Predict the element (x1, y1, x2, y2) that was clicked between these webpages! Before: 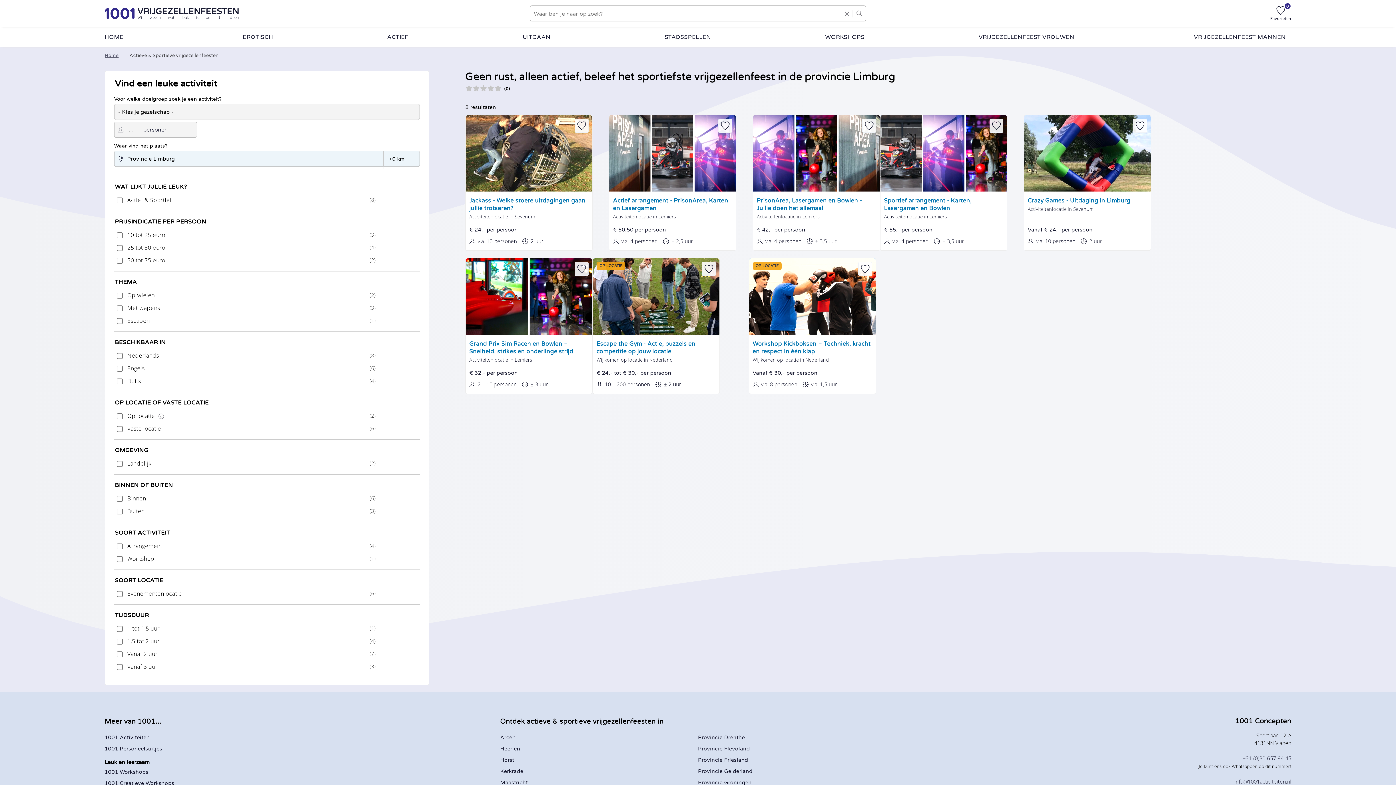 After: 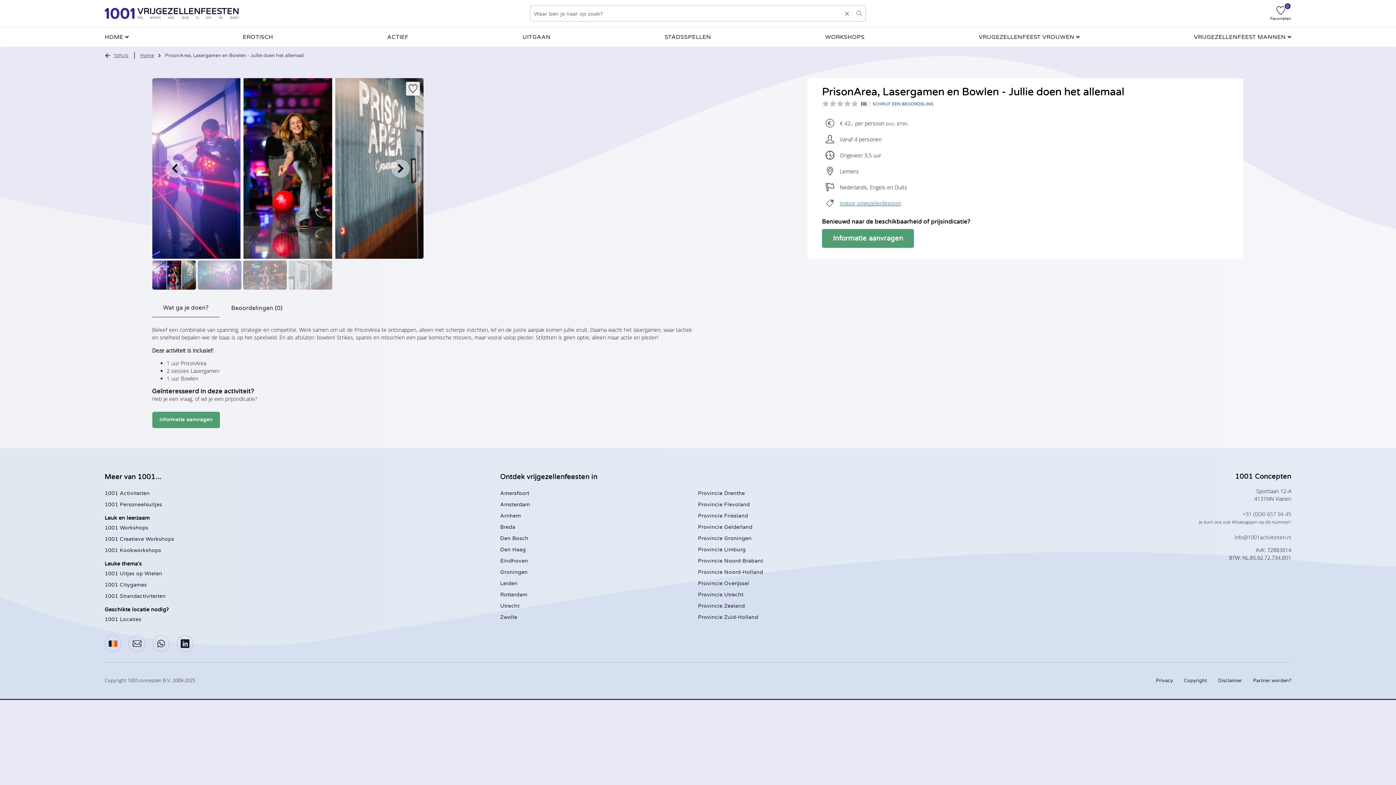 Action: bbox: (753, 115, 879, 191)